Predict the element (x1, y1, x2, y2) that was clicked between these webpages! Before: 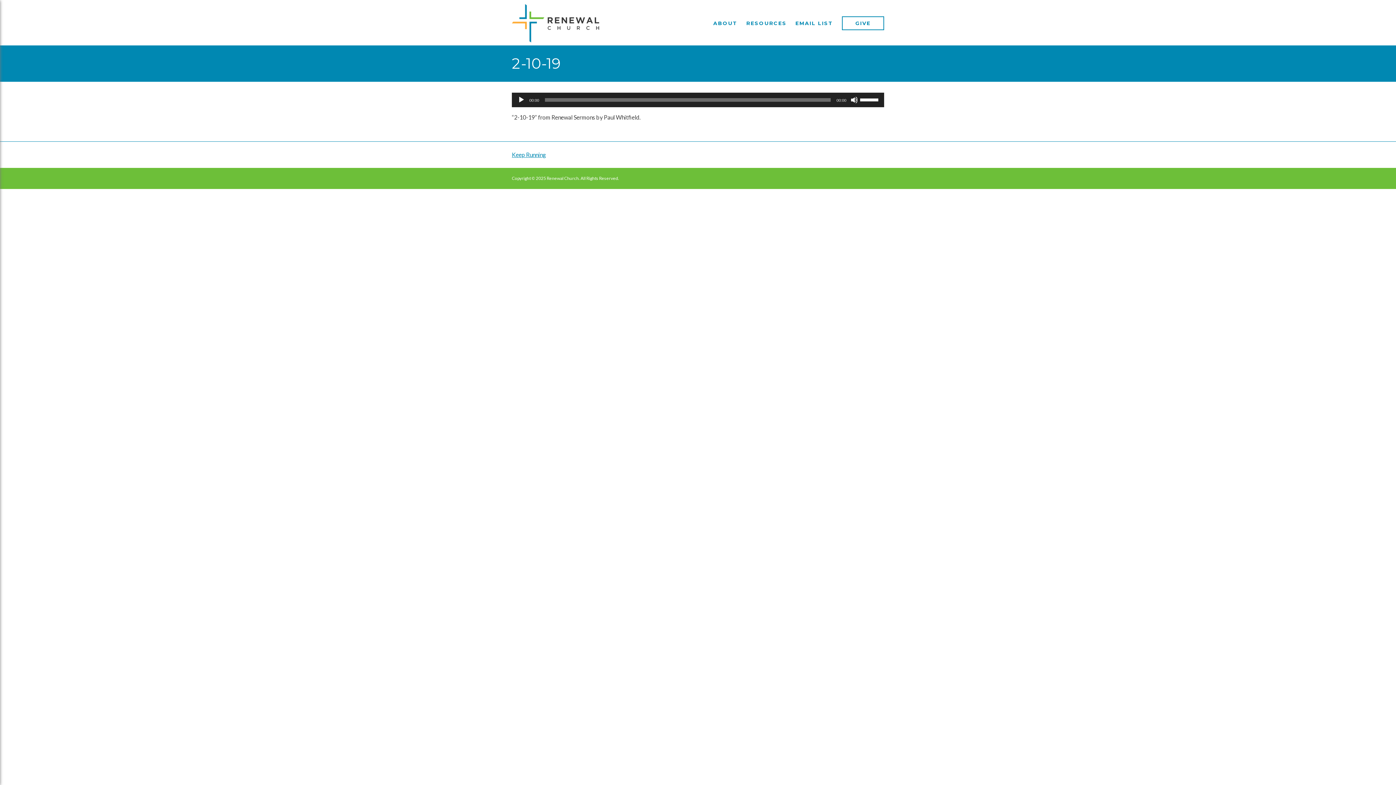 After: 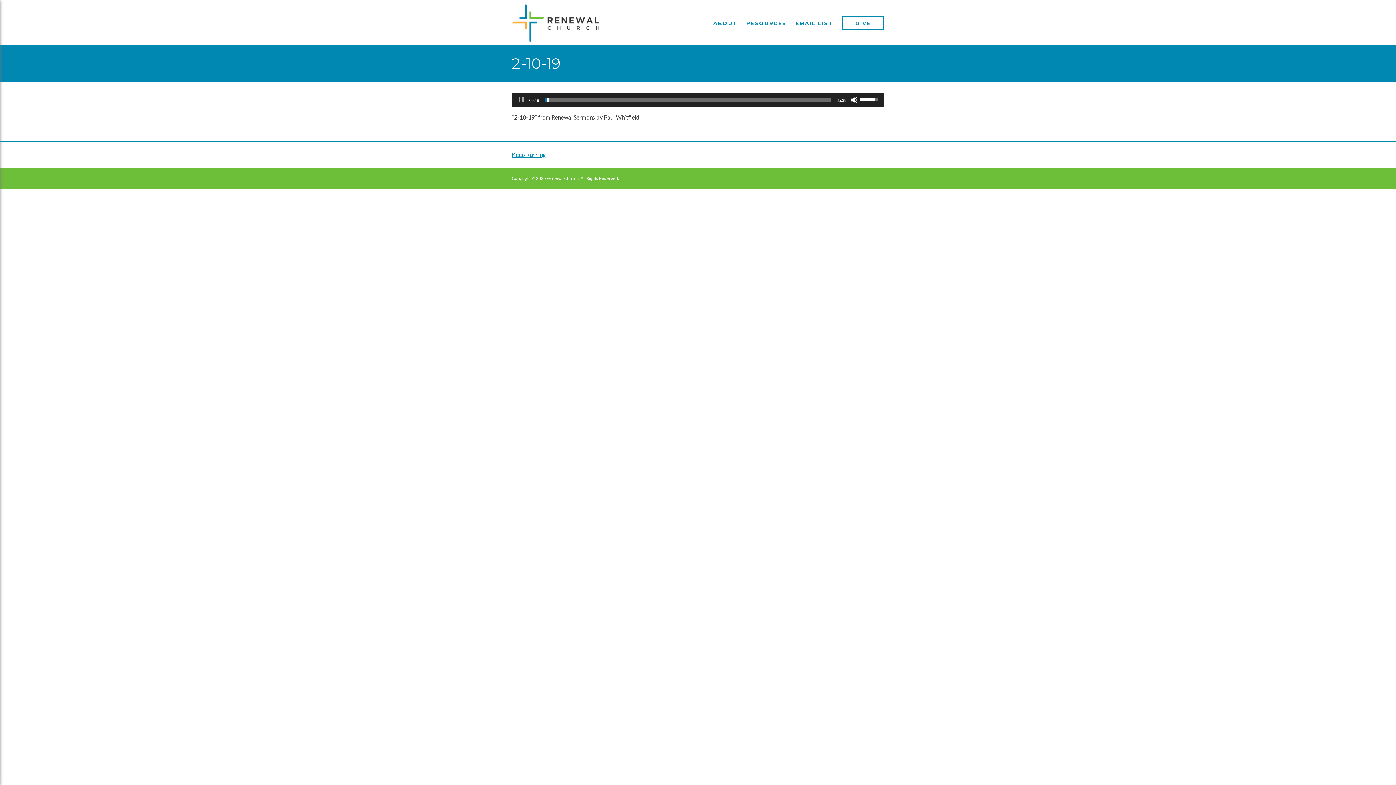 Action: bbox: (517, 96, 525, 103) label: Play